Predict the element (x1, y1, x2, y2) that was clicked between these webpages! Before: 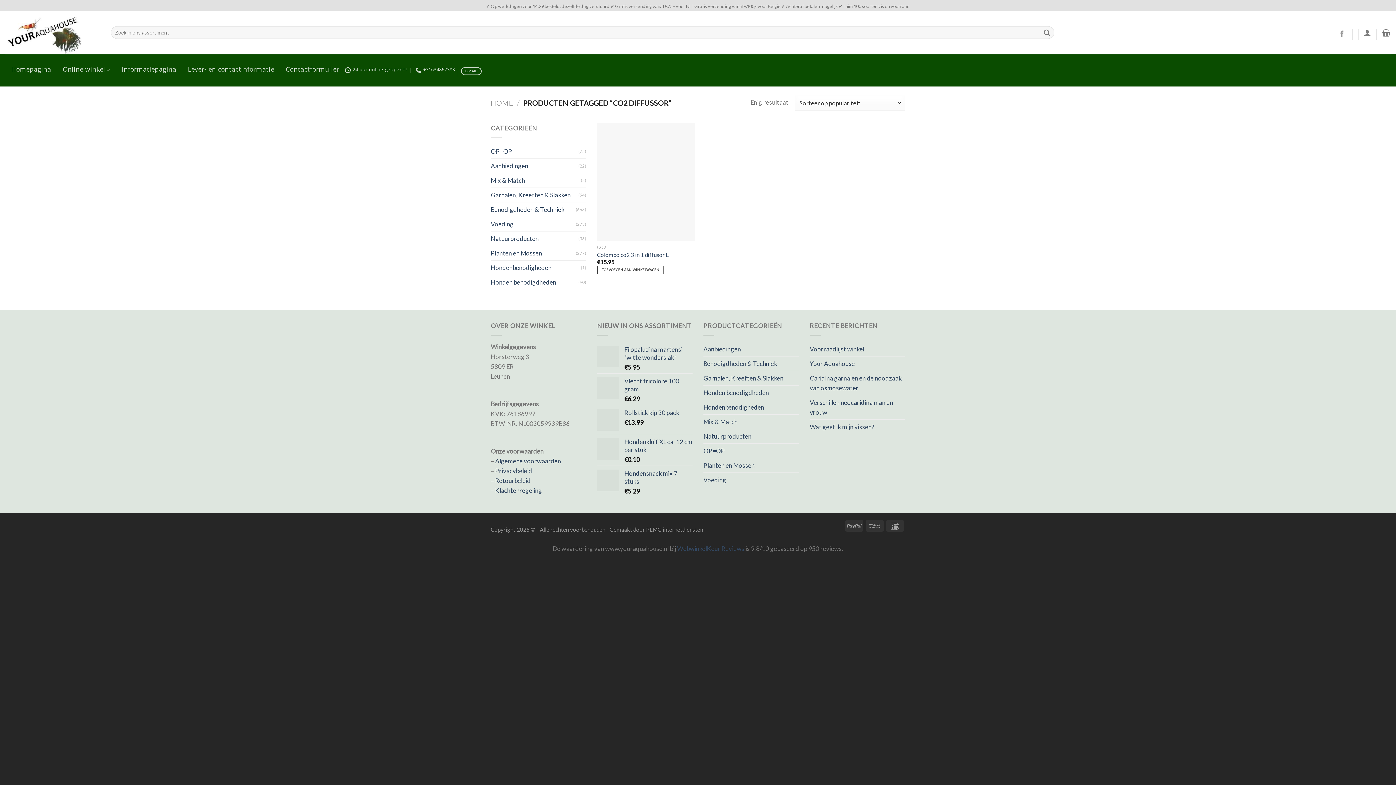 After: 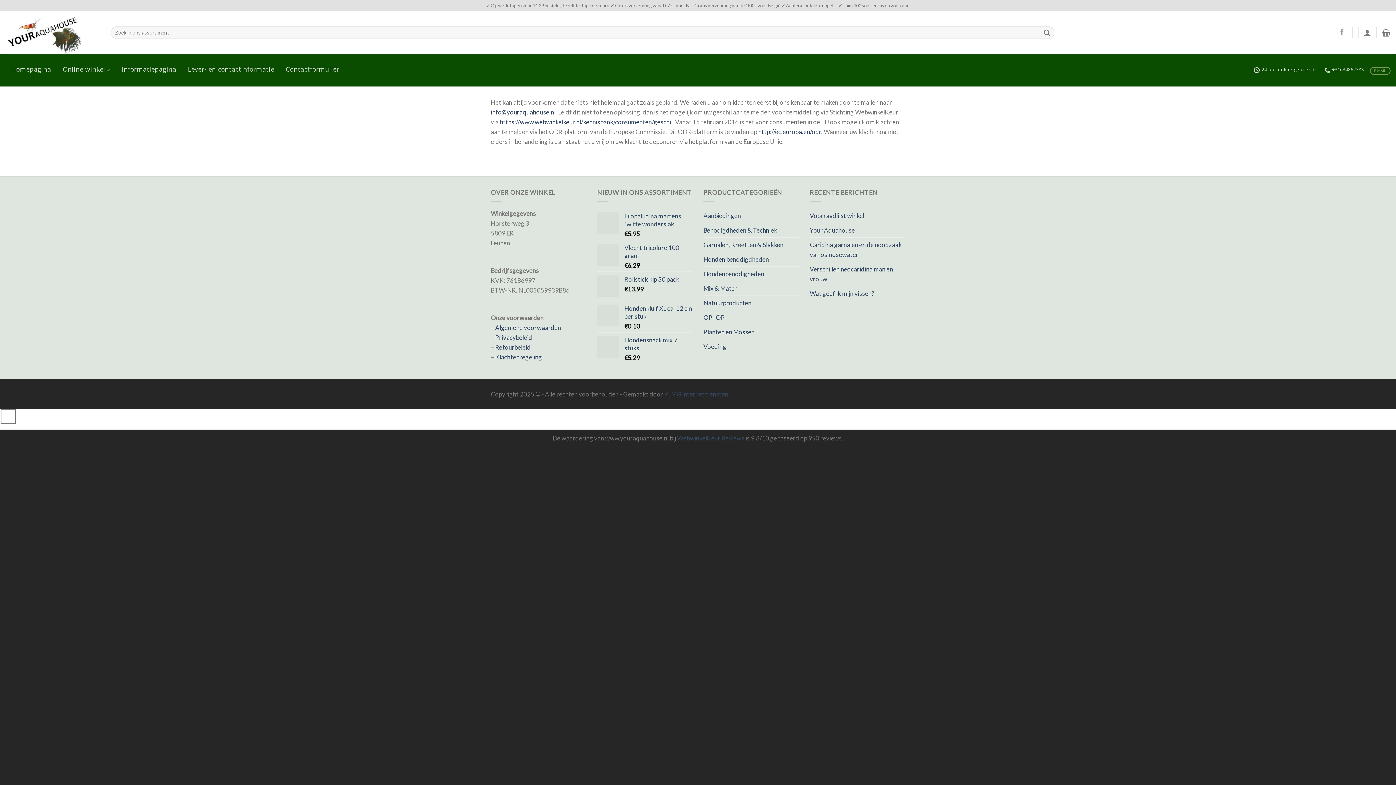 Action: label: Klachtenregeling bbox: (495, 486, 542, 494)